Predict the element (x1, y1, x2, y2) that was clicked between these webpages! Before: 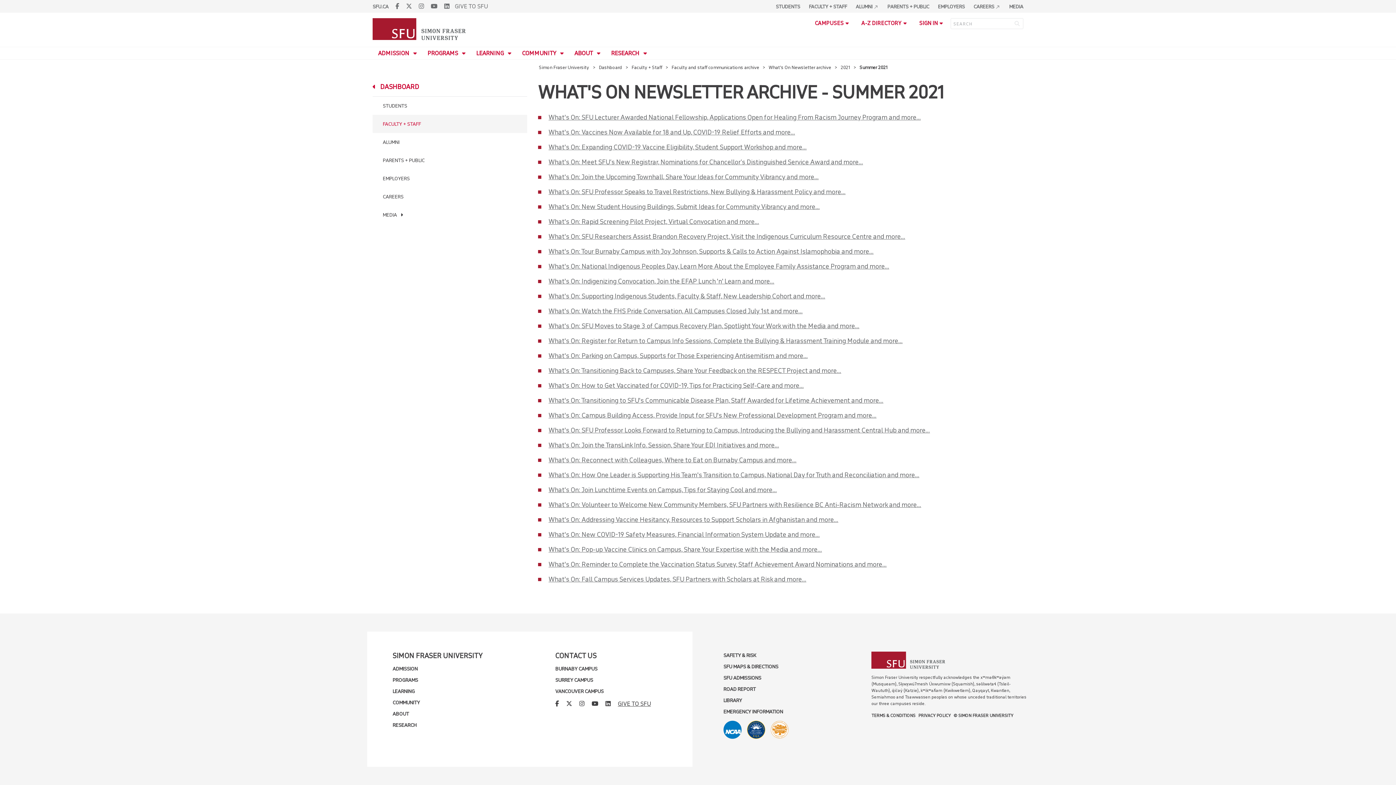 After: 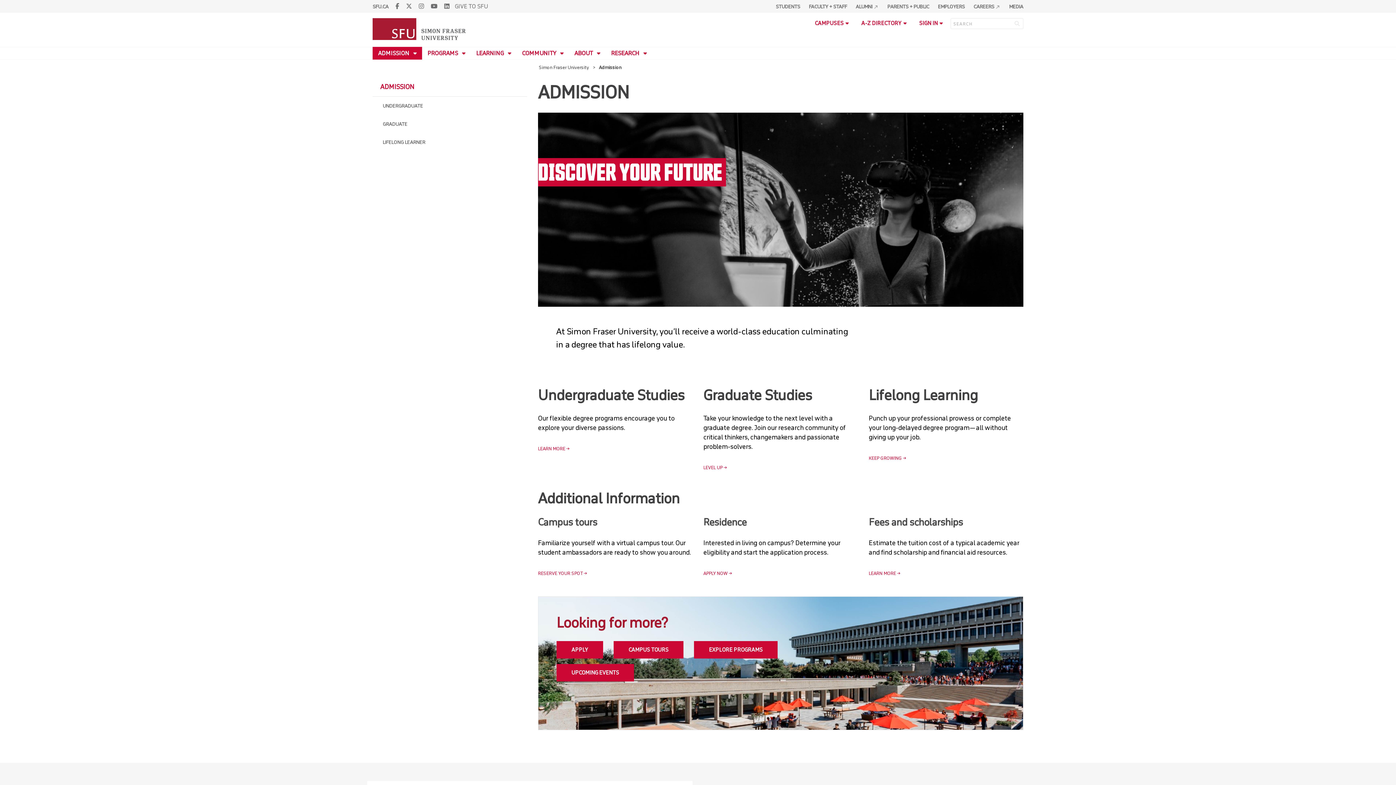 Action: label: ADMISSION bbox: (392, 666, 417, 672)